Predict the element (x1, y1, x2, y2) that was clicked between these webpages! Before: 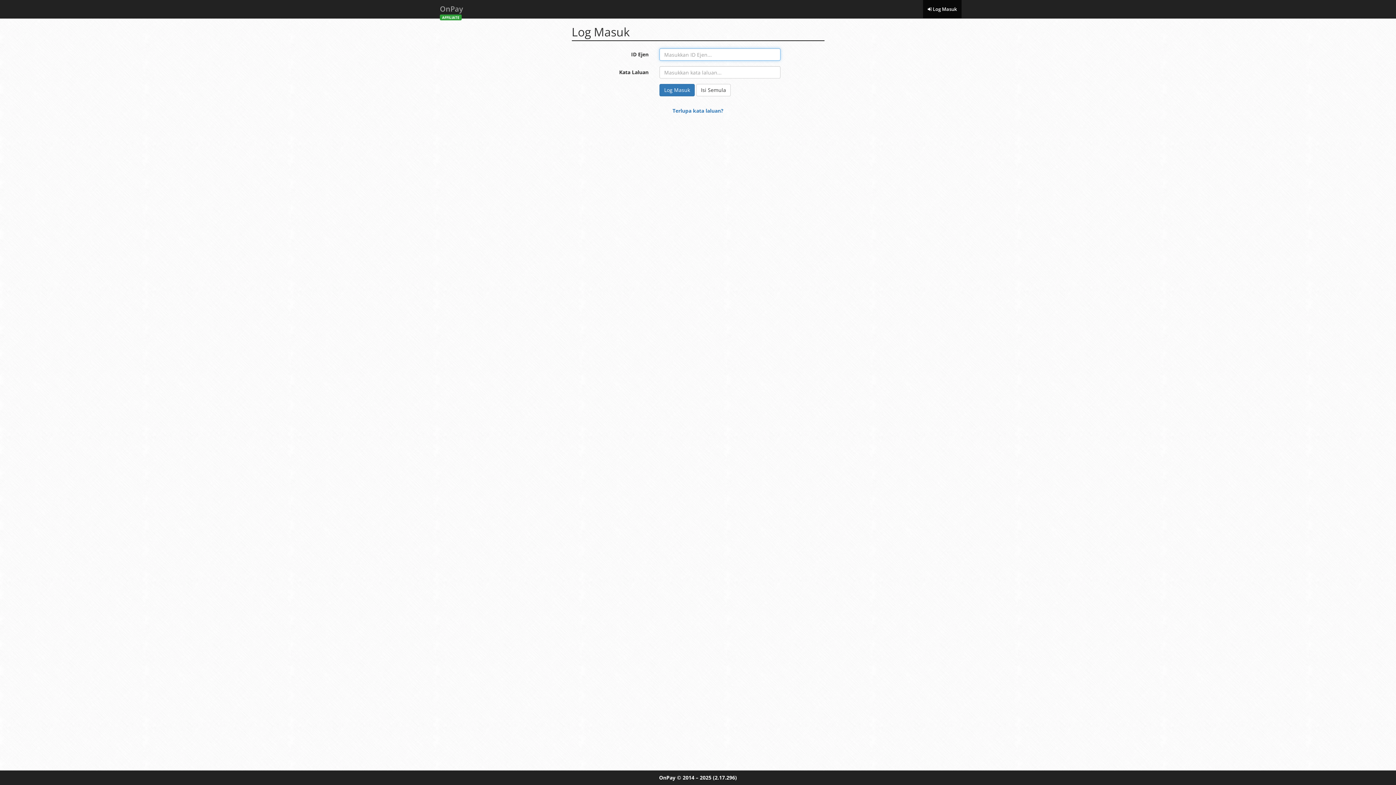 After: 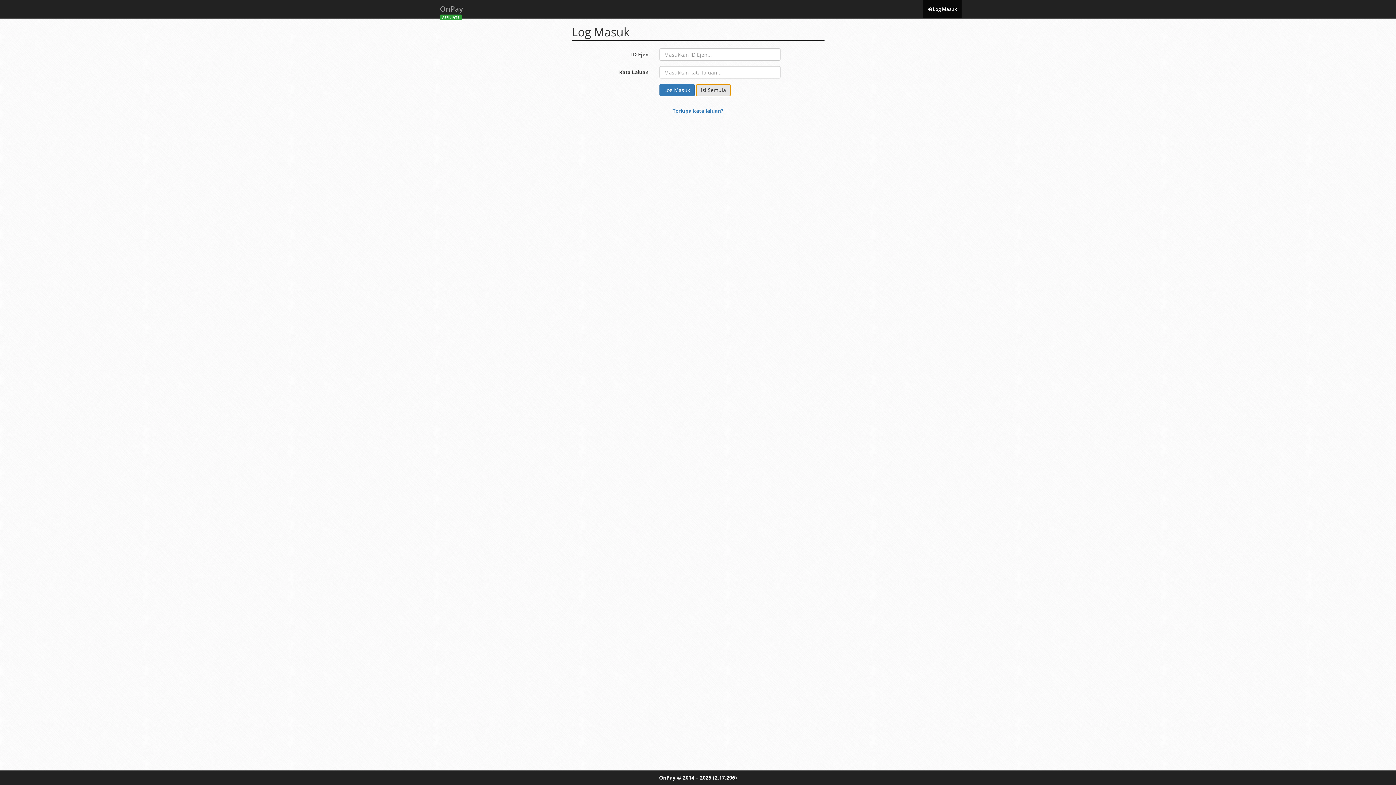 Action: label: Isi Semula bbox: (696, 84, 730, 96)